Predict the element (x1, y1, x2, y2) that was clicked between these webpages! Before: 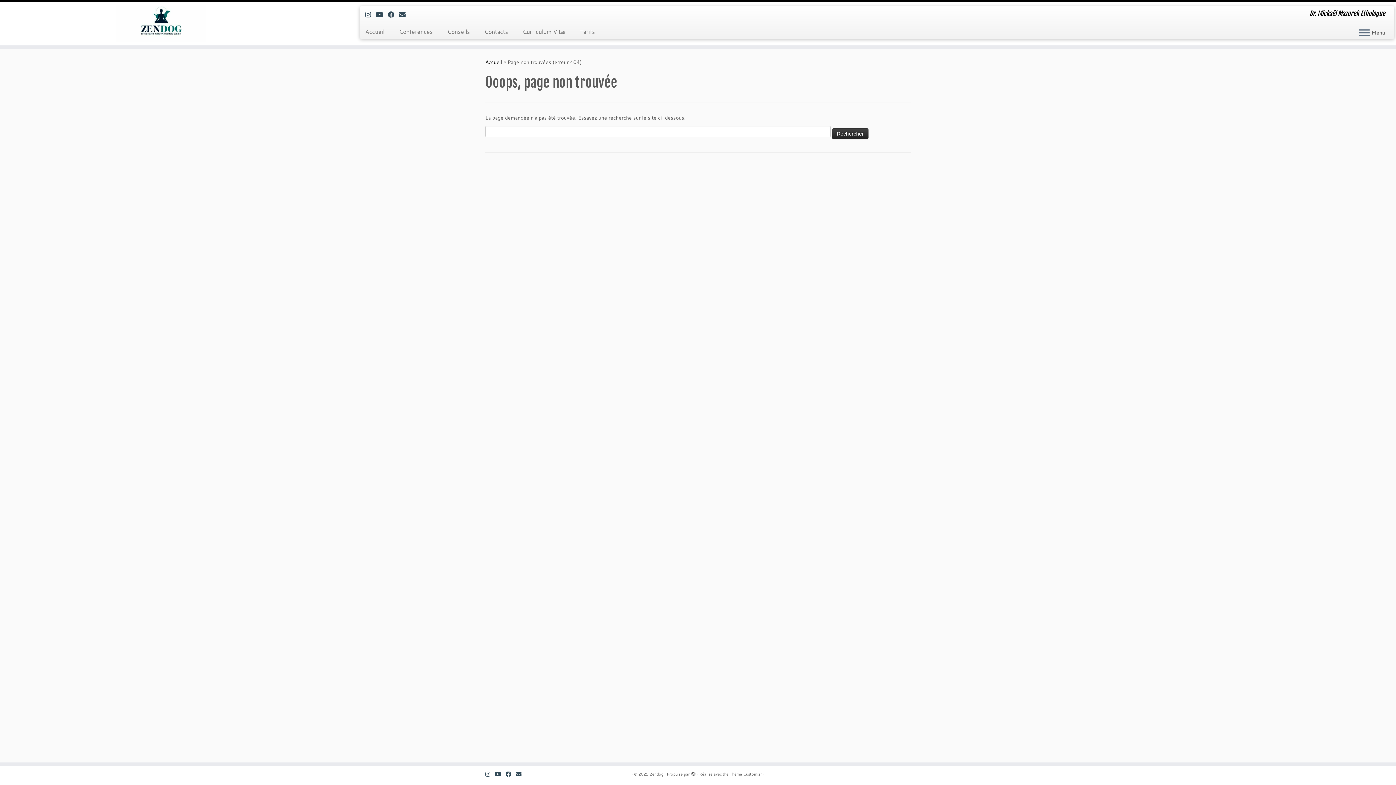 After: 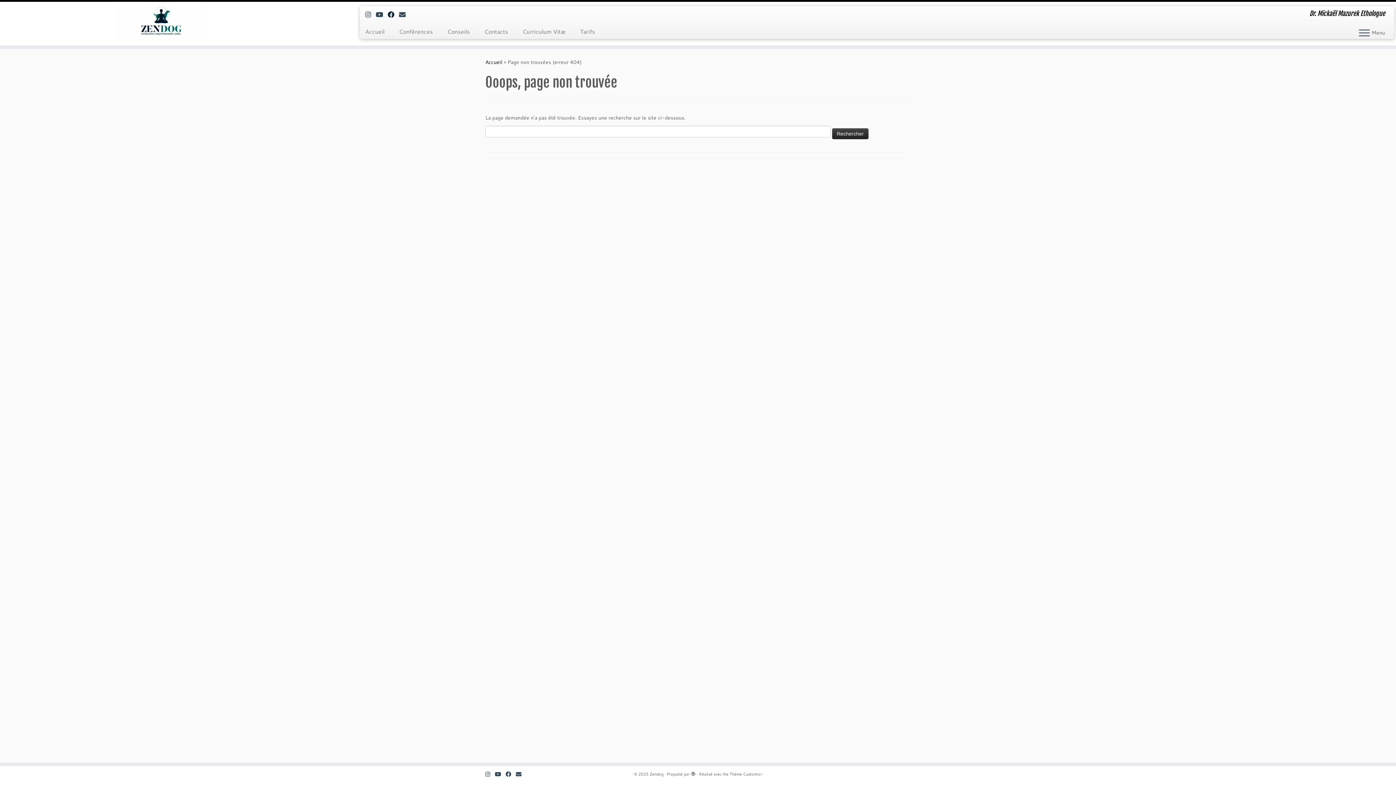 Action: label: Suivez-moi sur Facebook bbox: (387, 9, 399, 19)